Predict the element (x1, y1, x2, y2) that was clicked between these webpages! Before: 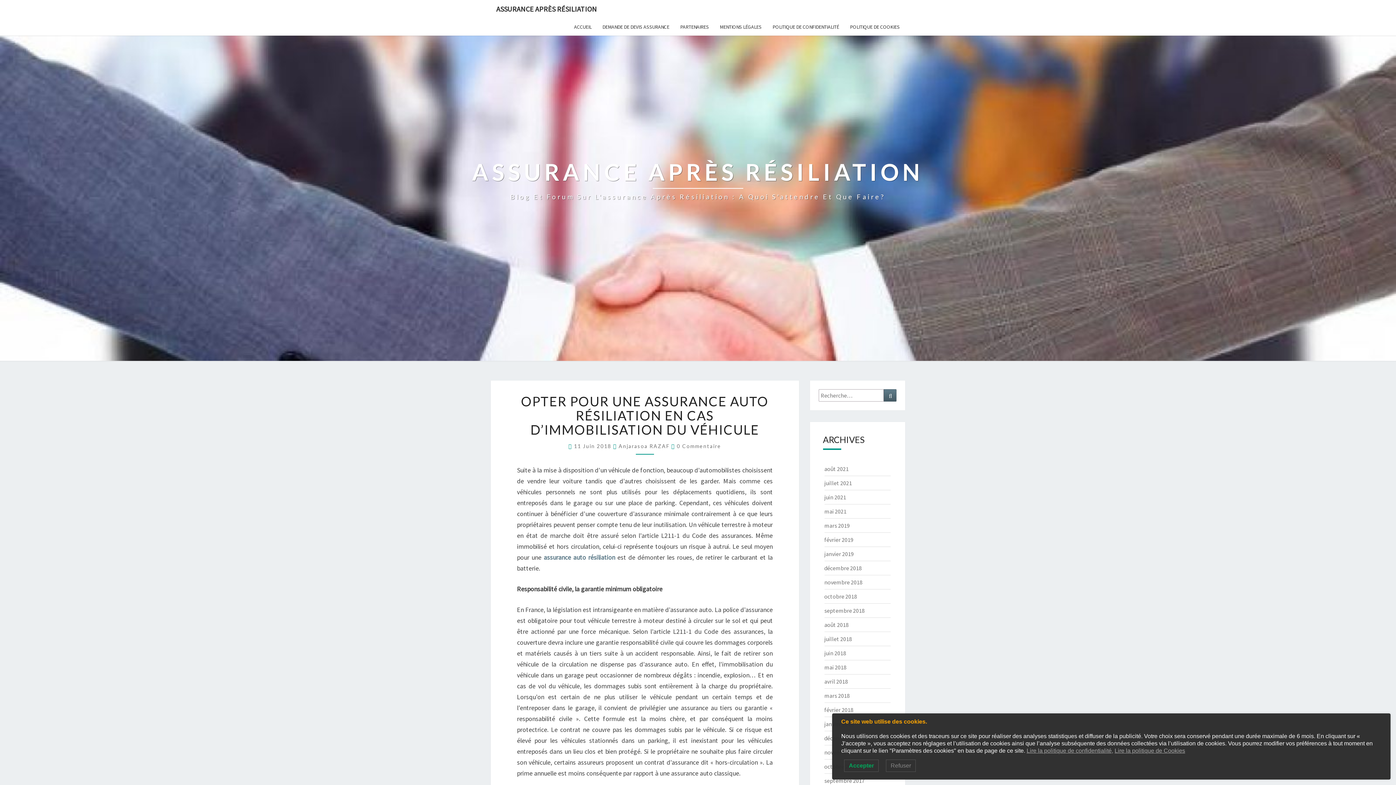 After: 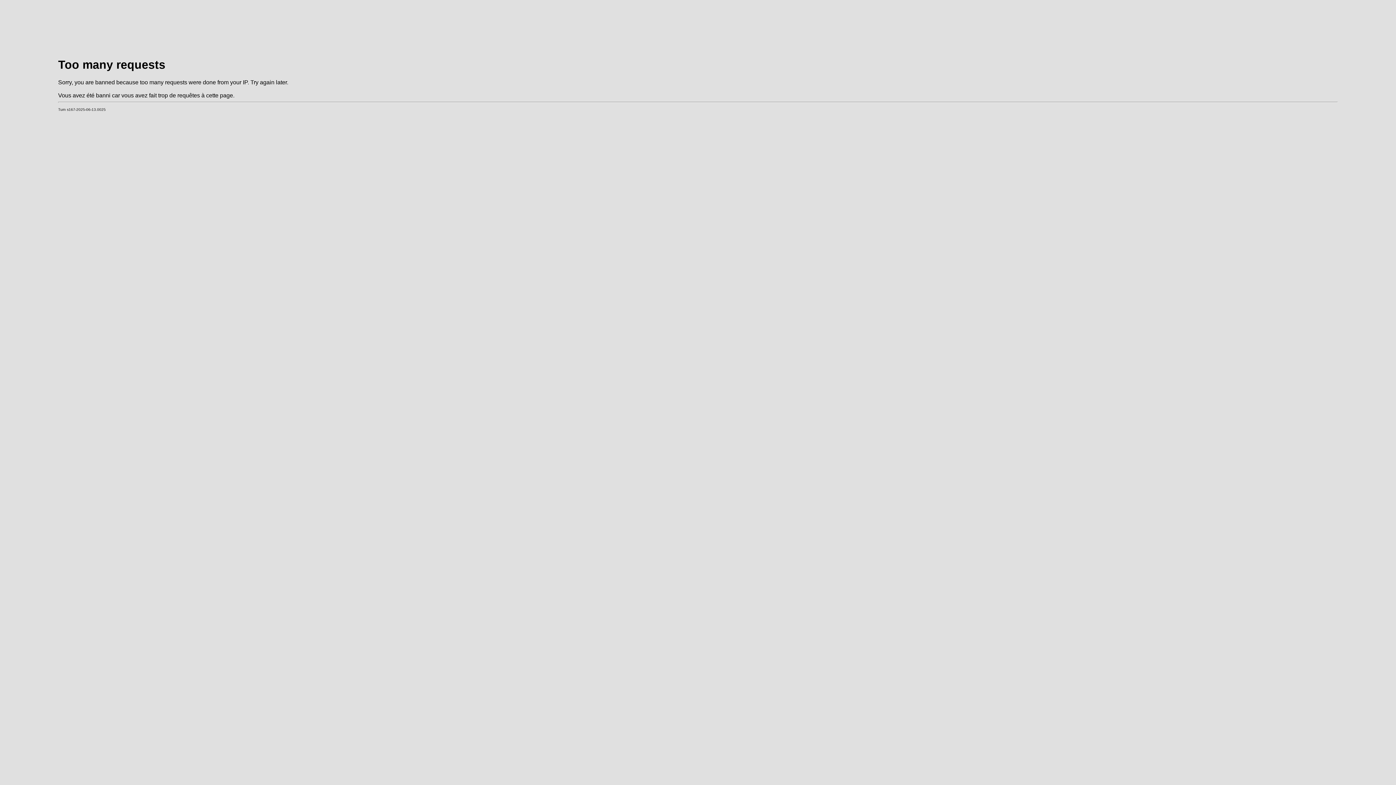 Action: label: ASSURANCE APRÈS RÉSILIATION
Blog Et Forum Sur L'assurance Après Résiliation : A Quoi S'attendre Et Que Faire? bbox: (472, 159, 924, 201)